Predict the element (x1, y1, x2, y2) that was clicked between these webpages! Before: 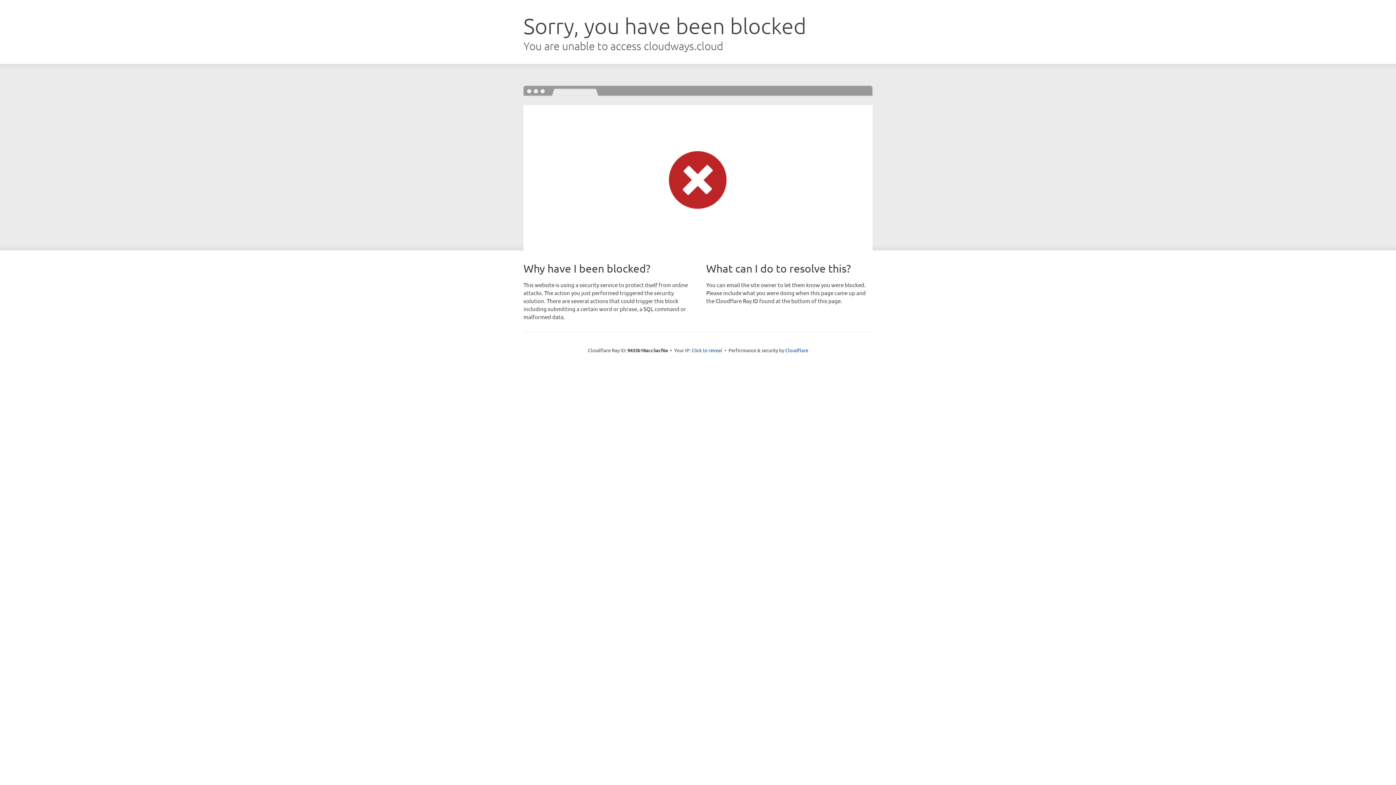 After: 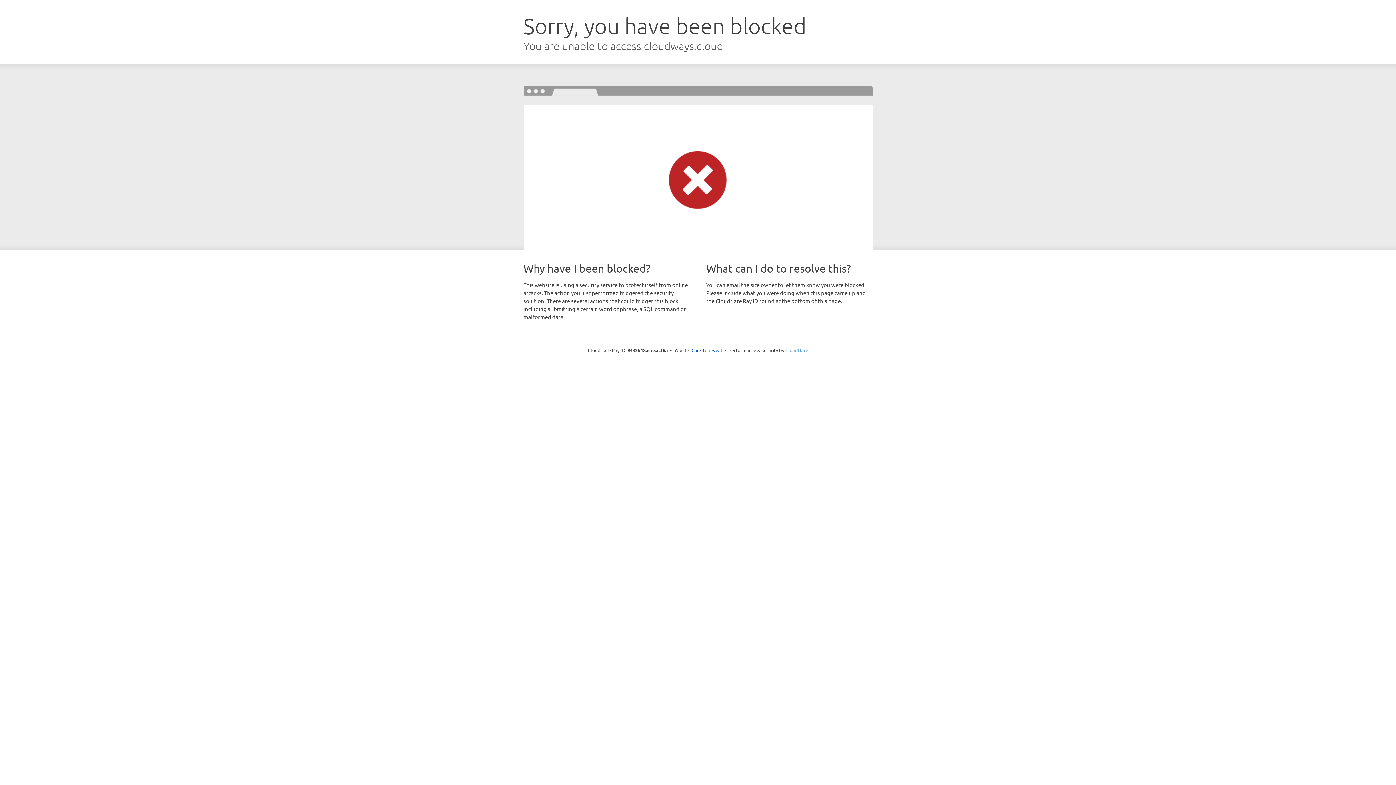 Action: label: Cloudflare bbox: (785, 347, 808, 353)